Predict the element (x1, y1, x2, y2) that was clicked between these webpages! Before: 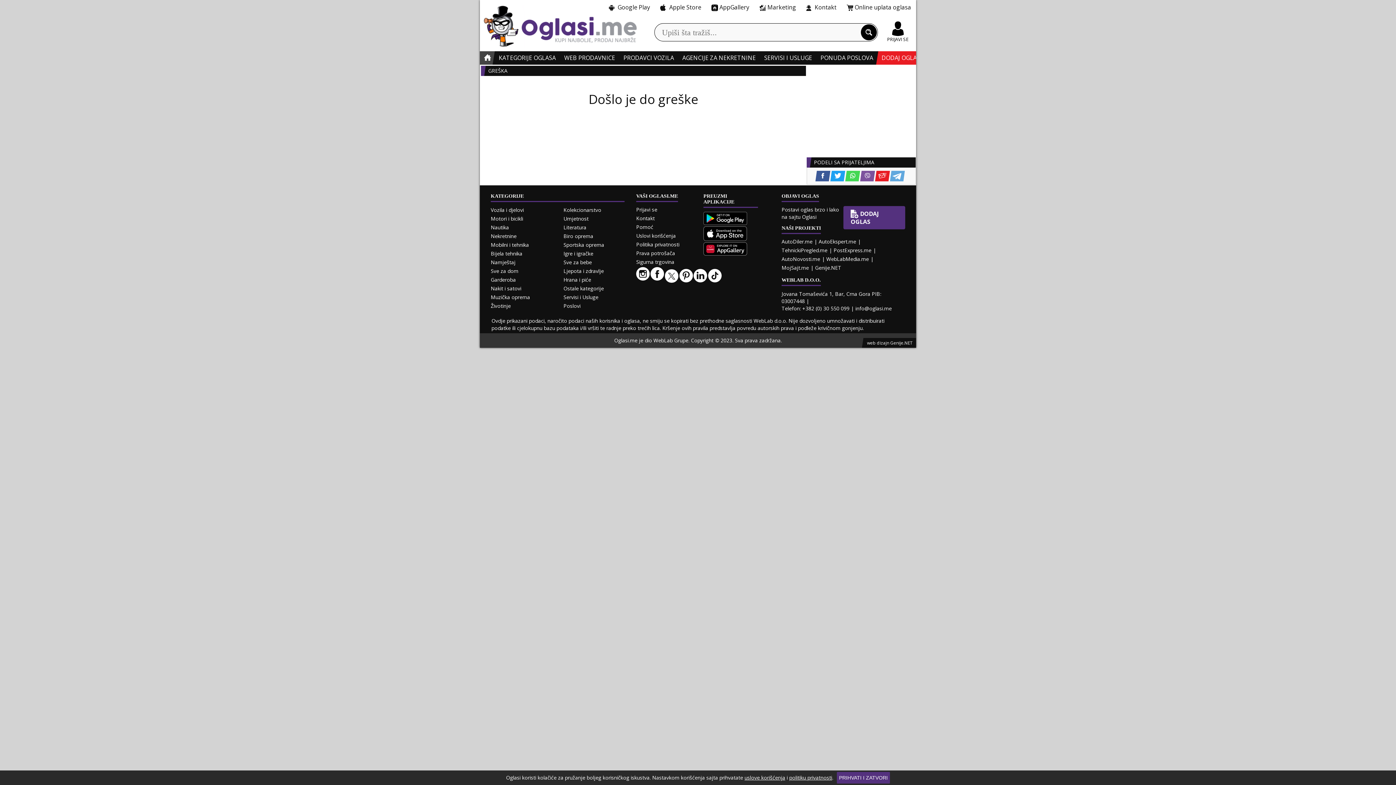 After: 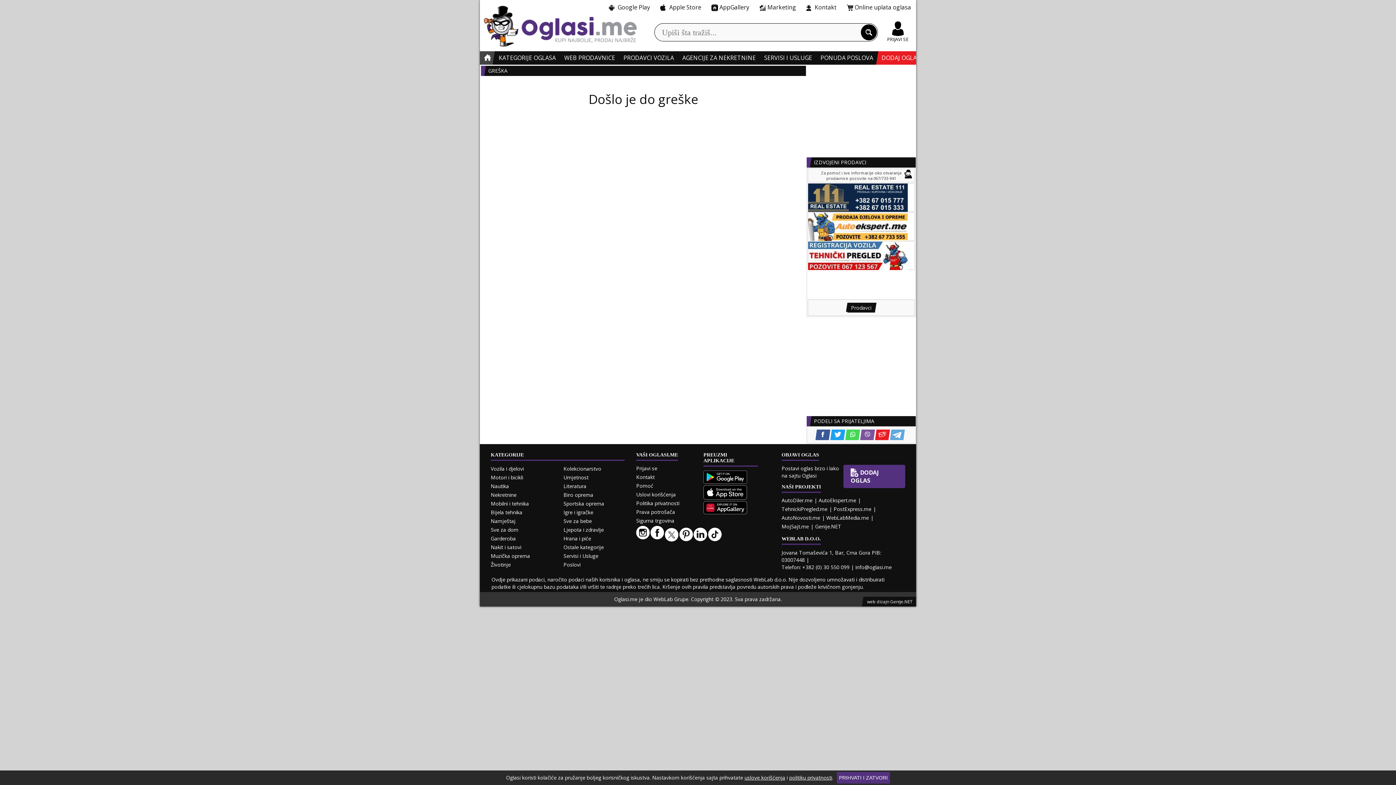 Action: label: Uslovi korišćenja bbox: (636, 232, 676, 239)